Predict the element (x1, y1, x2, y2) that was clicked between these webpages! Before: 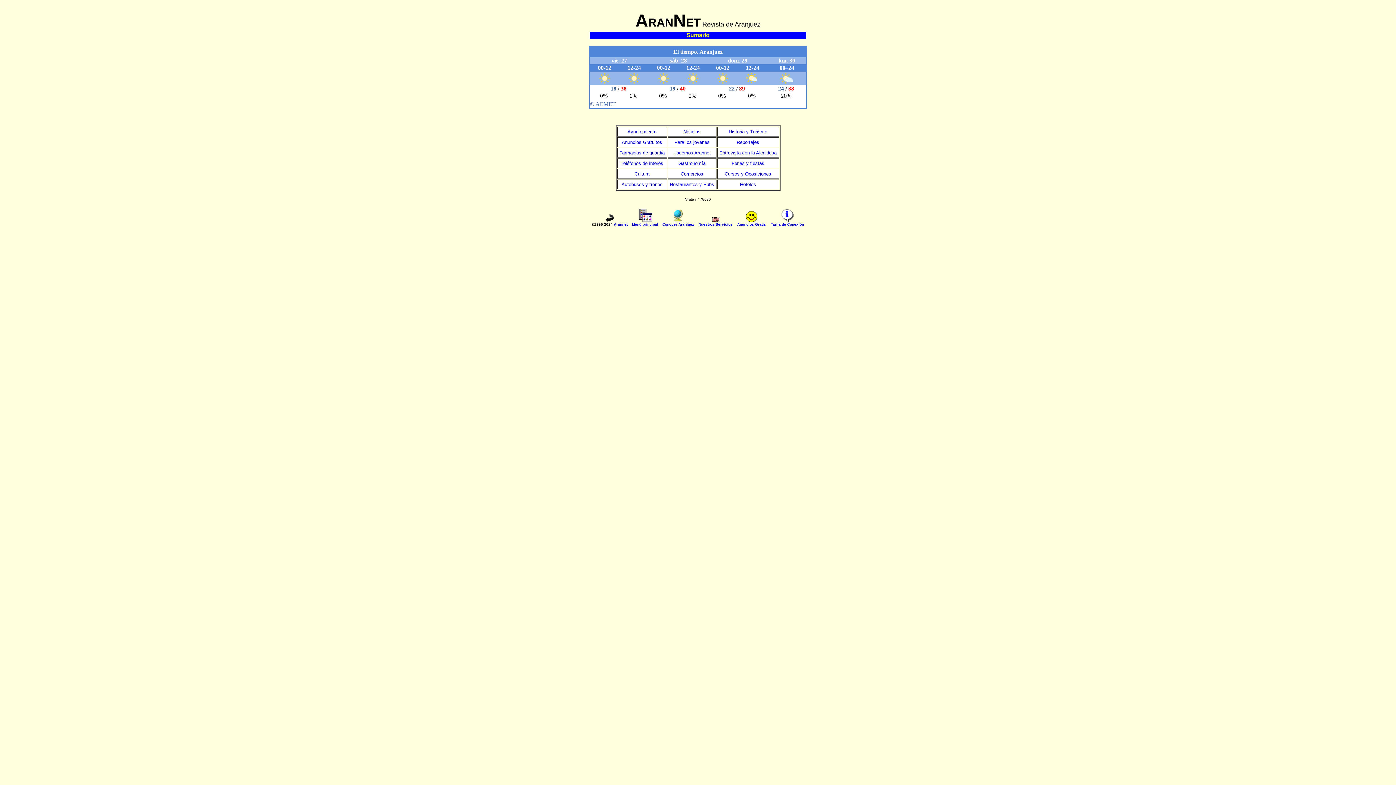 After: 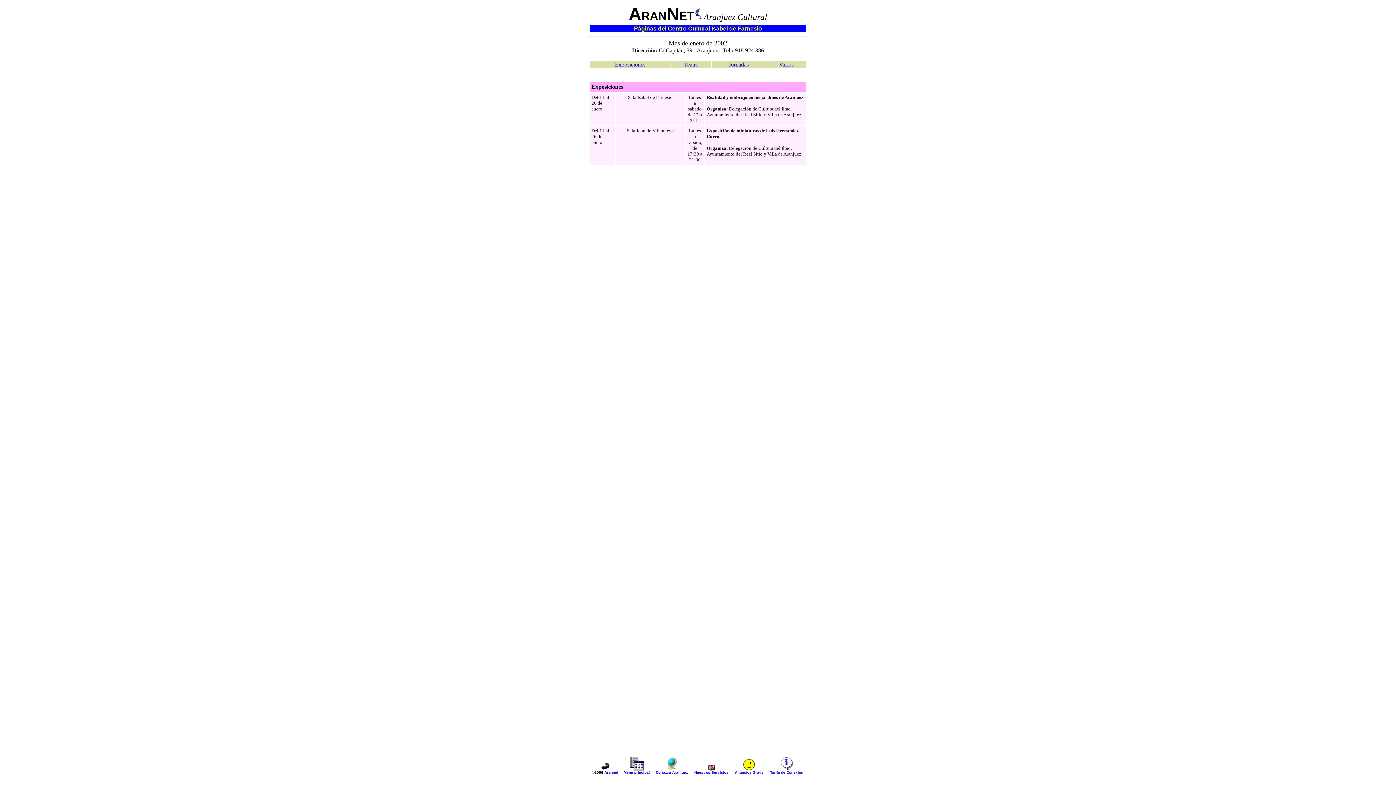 Action: label: Cultura bbox: (634, 171, 649, 176)